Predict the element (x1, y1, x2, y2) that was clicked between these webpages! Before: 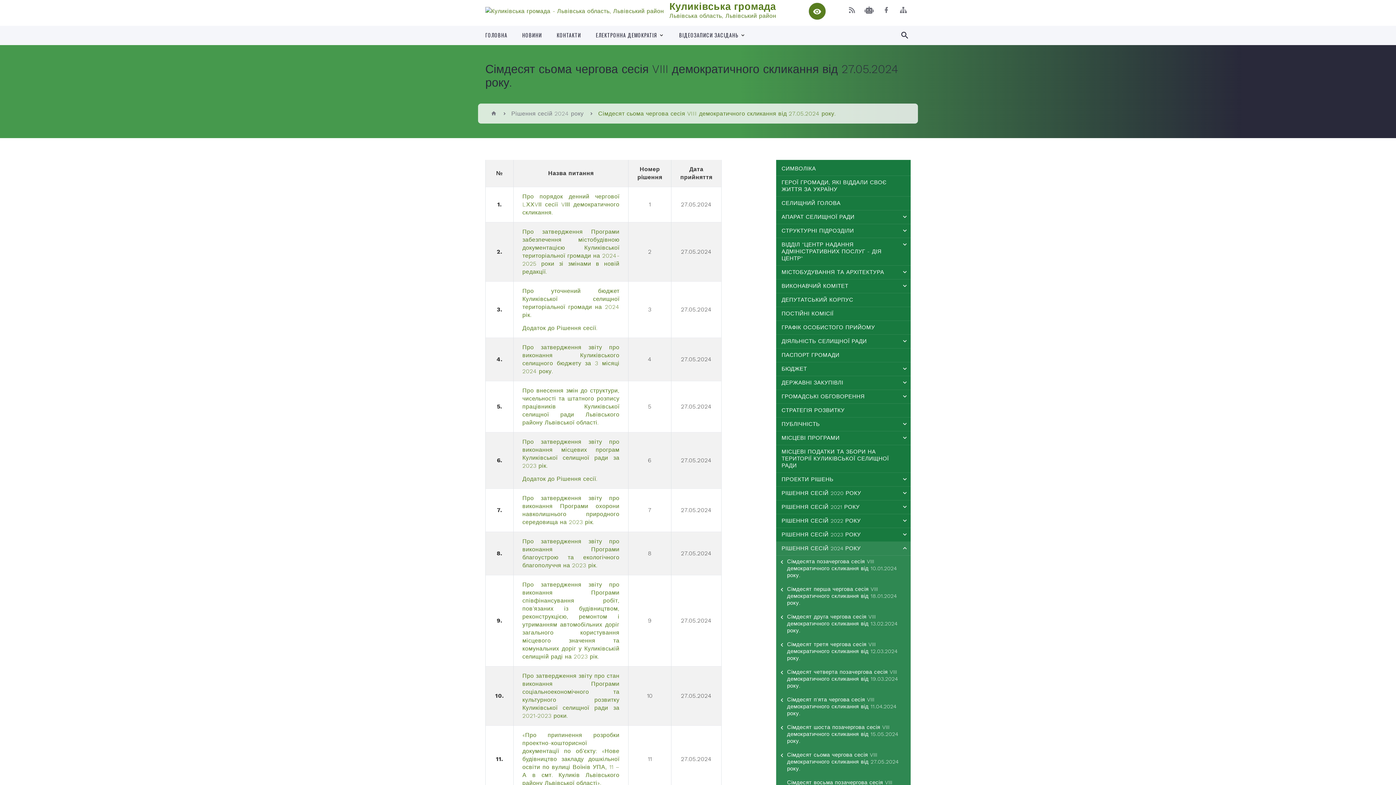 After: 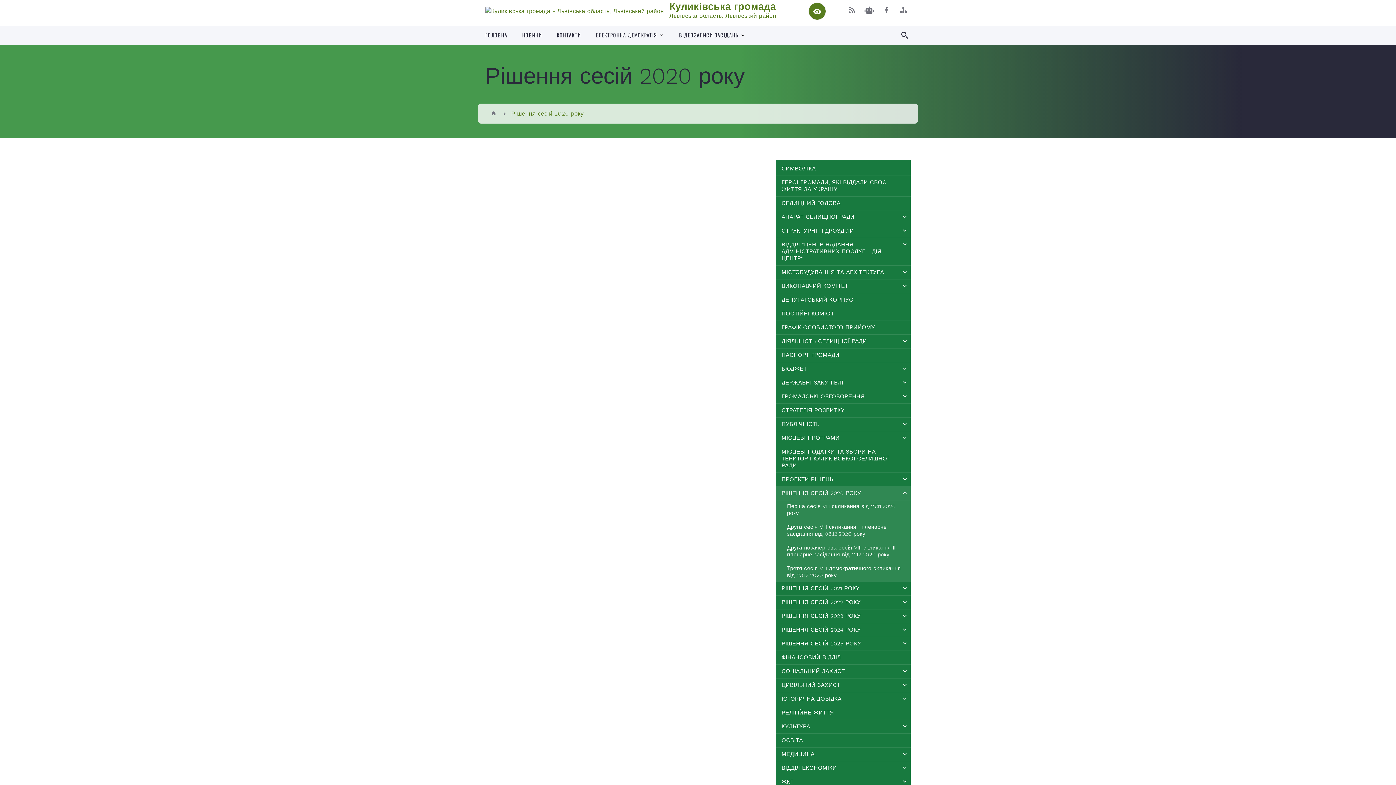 Action: bbox: (776, 486, 910, 500) label: РІШЕННЯ СЕСІЙ 2020 РОКУ